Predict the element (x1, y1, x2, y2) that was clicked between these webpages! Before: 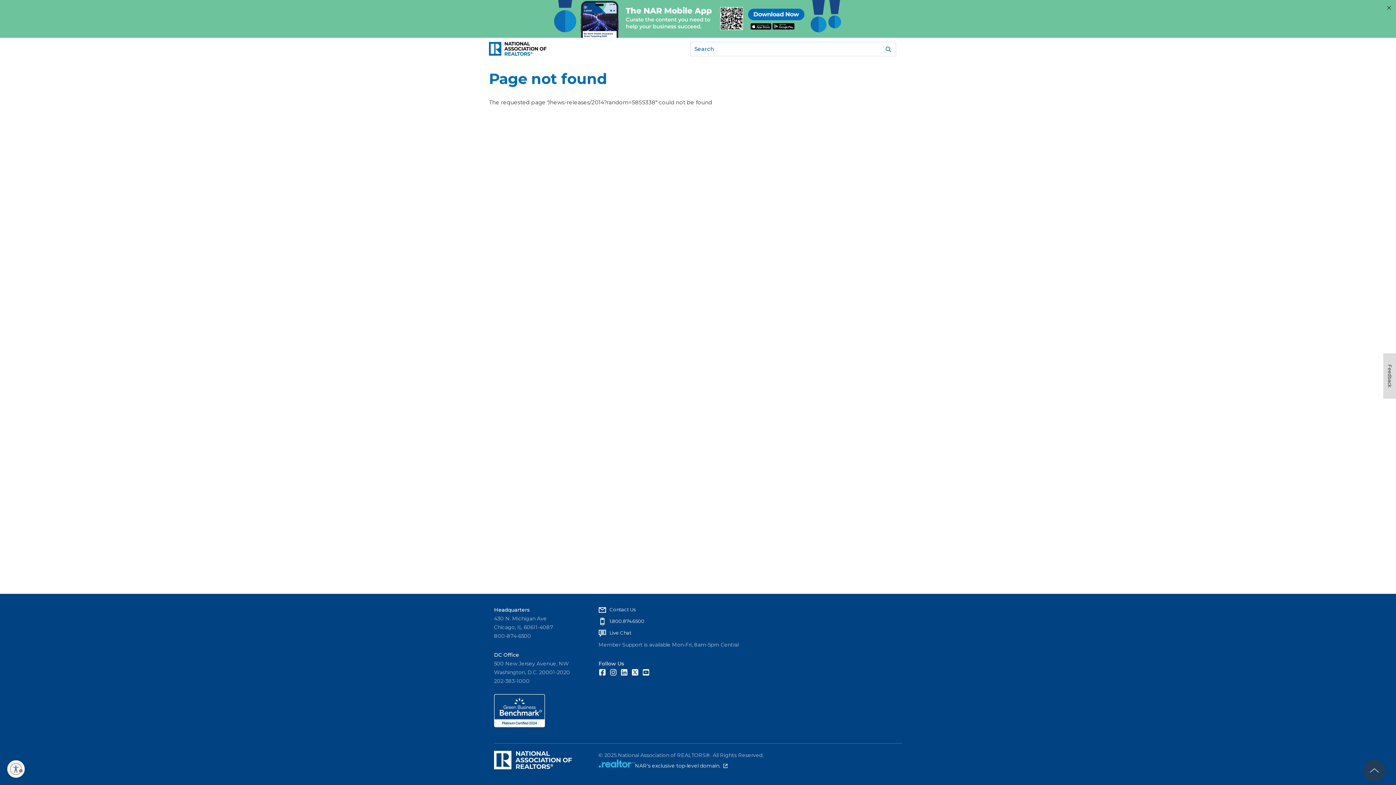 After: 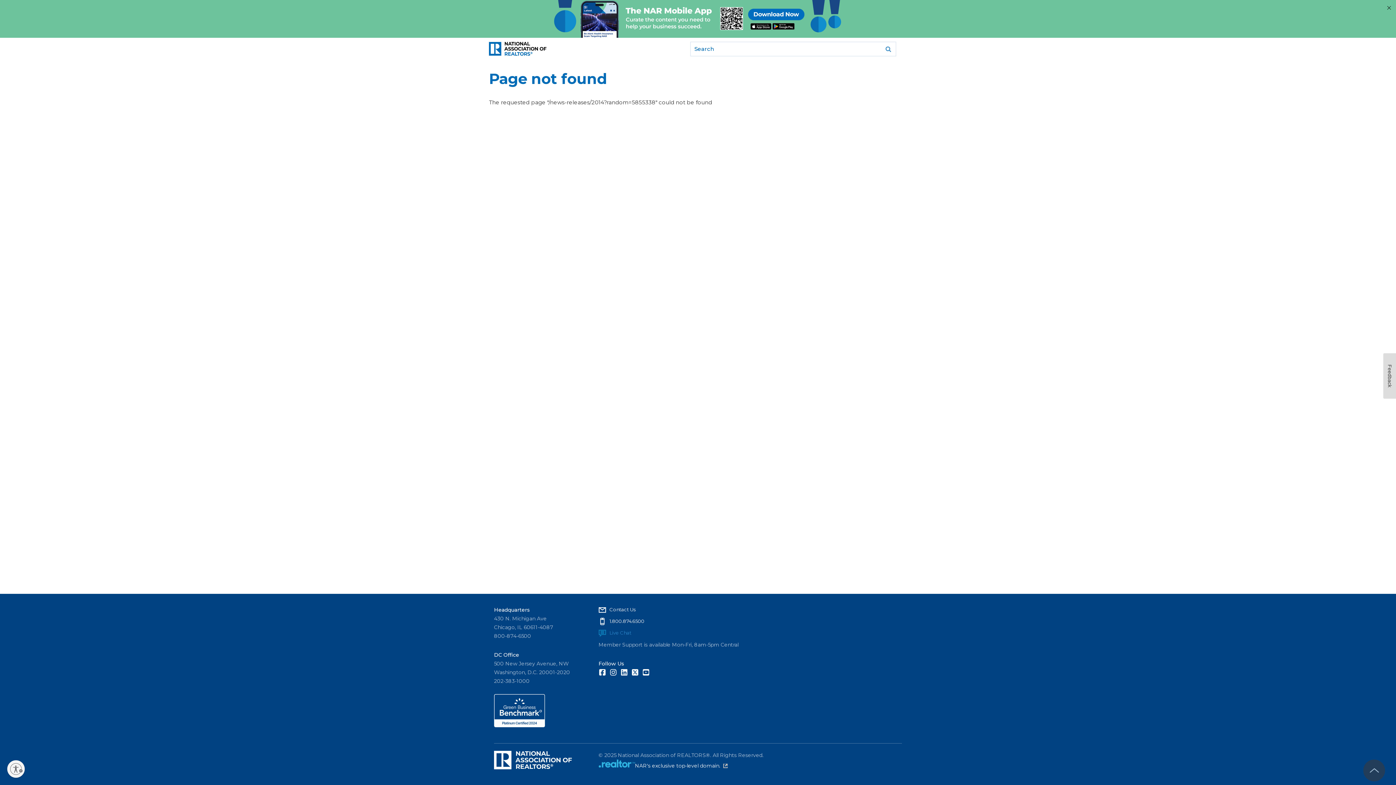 Action: label: Live Chat bbox: (710, 630, 736, 636)